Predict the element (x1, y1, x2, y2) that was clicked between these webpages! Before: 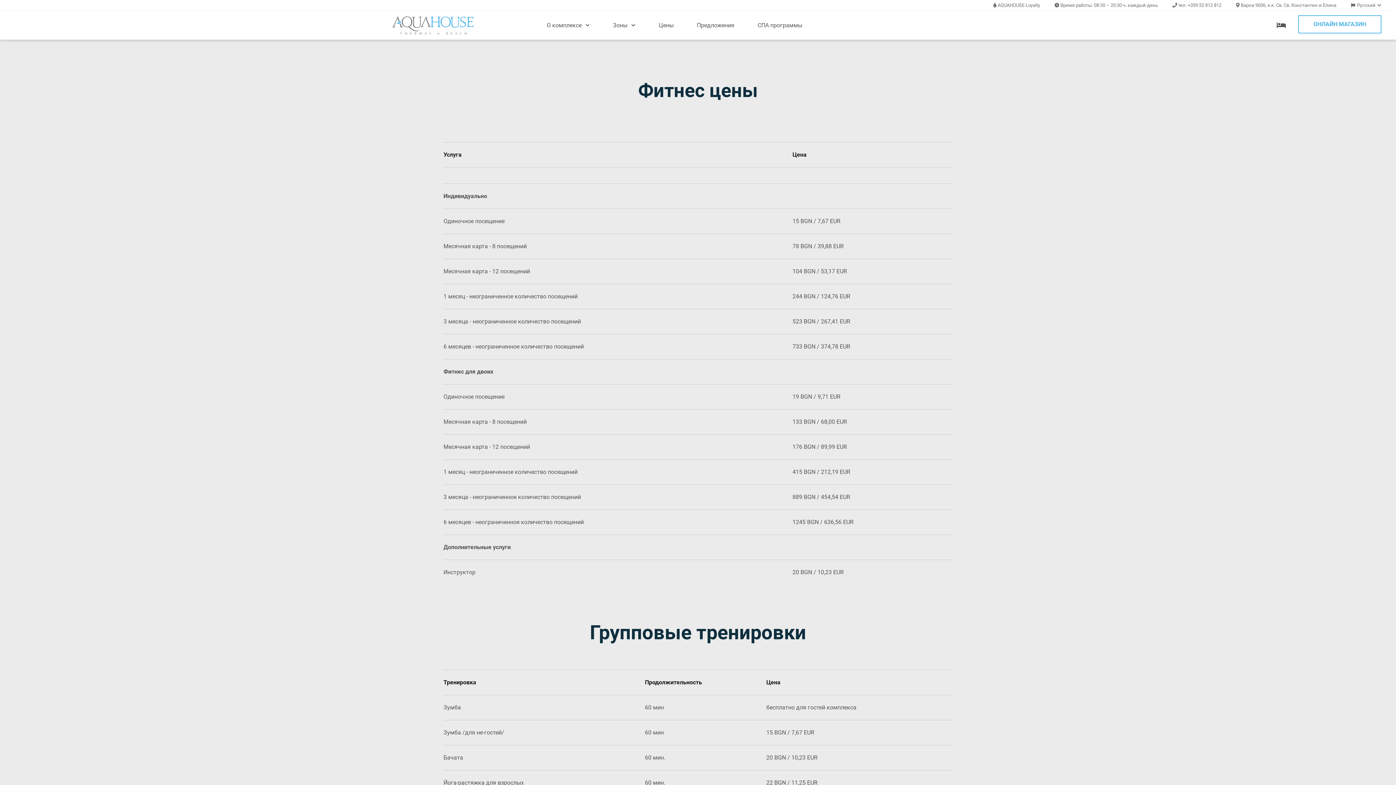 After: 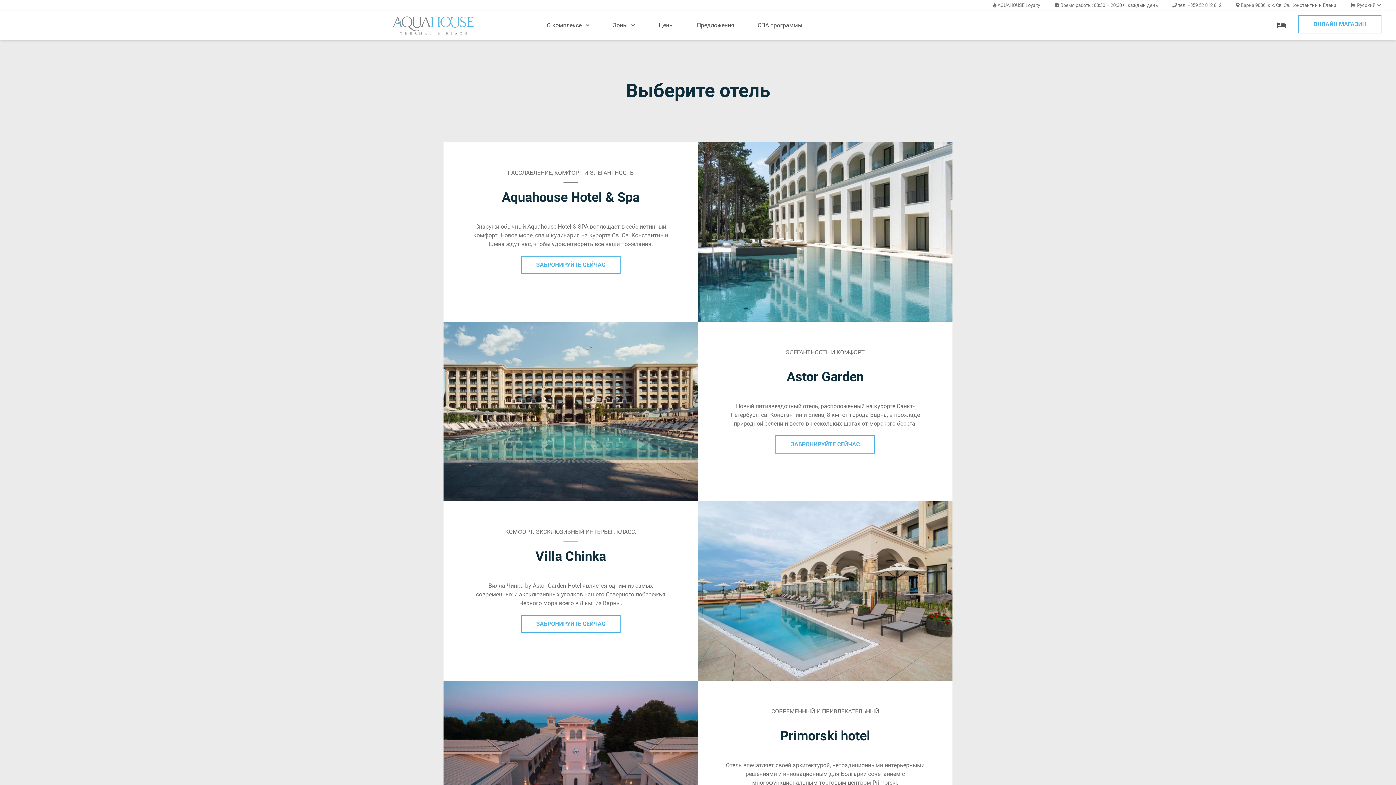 Action: label: Забронировай отель поблизости bbox: (1277, 21, 1287, 28)